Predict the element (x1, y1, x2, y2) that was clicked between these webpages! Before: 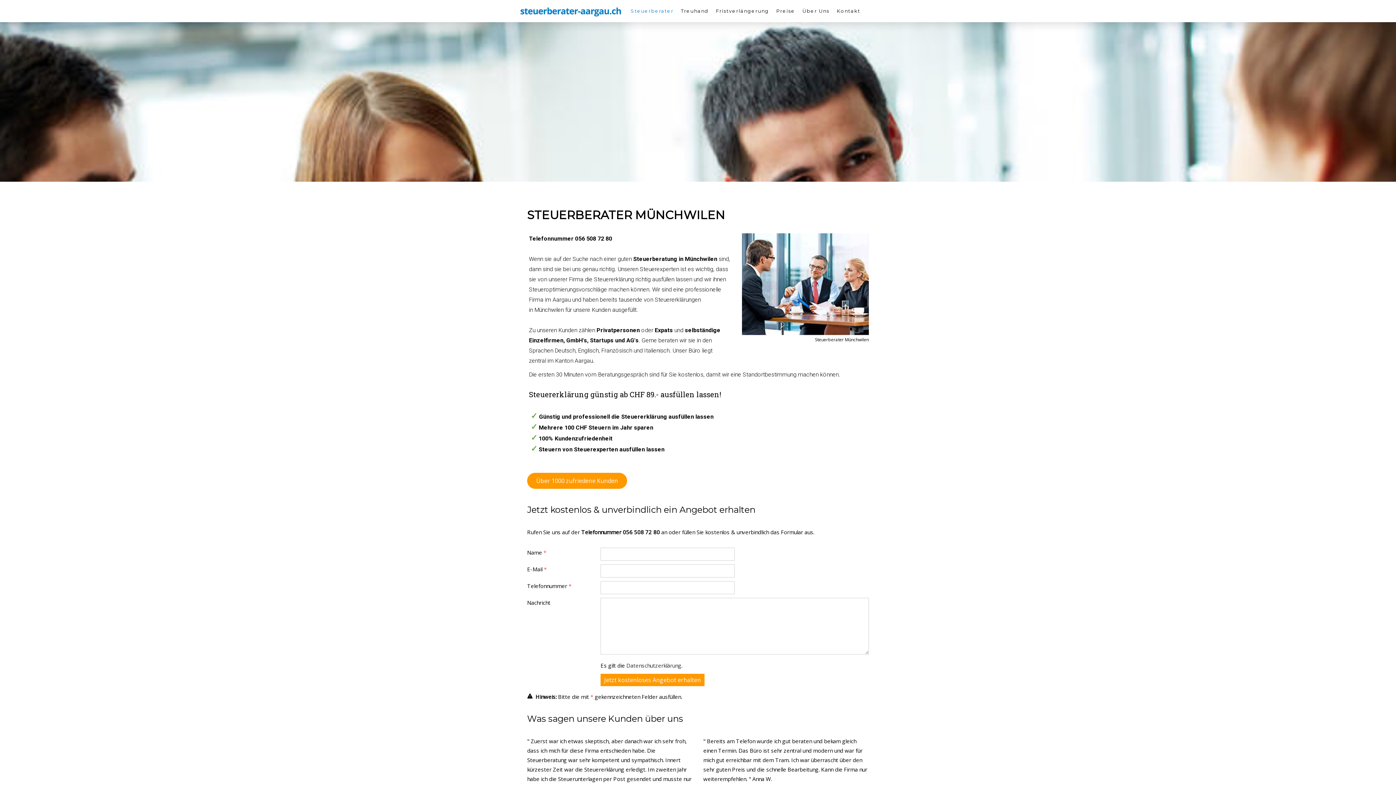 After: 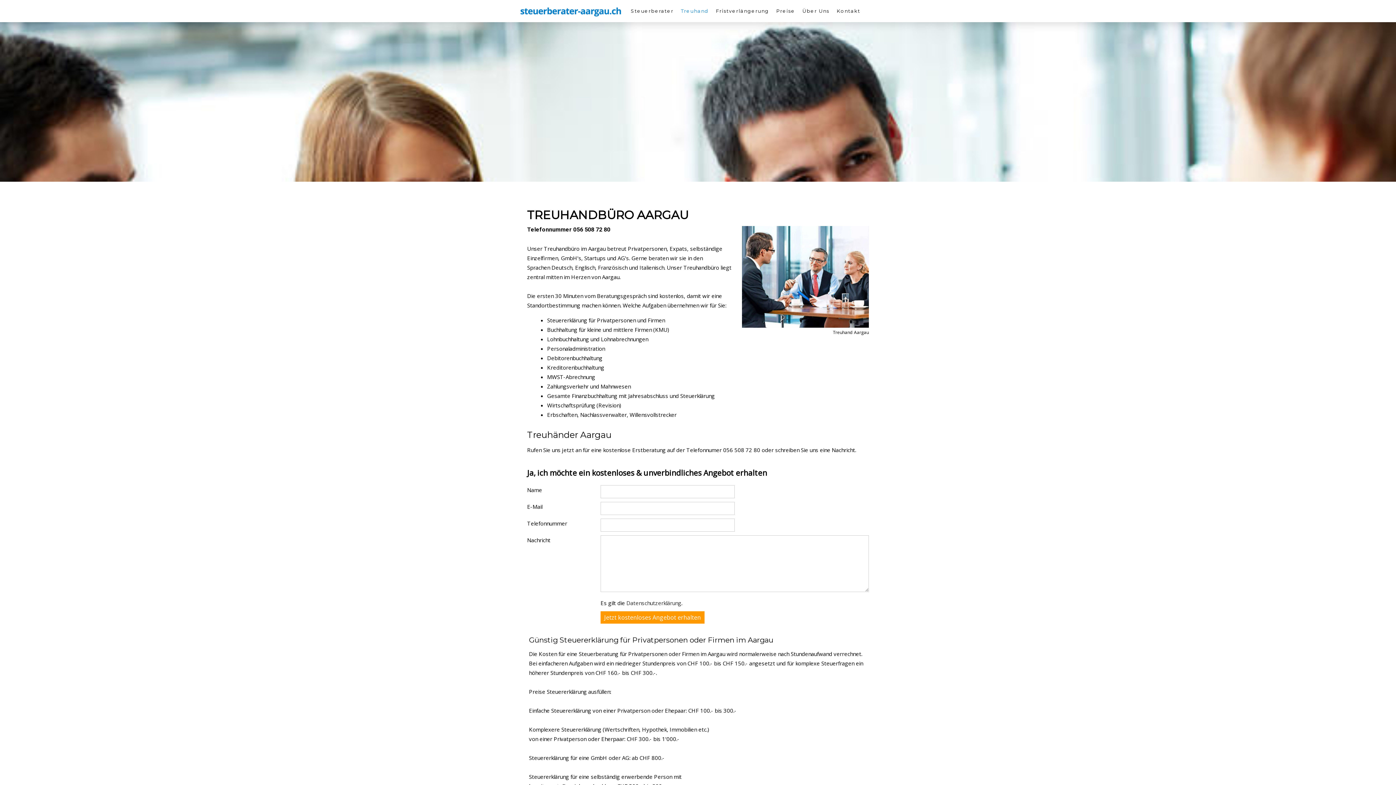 Action: bbox: (677, 3, 712, 18) label: Treuhand